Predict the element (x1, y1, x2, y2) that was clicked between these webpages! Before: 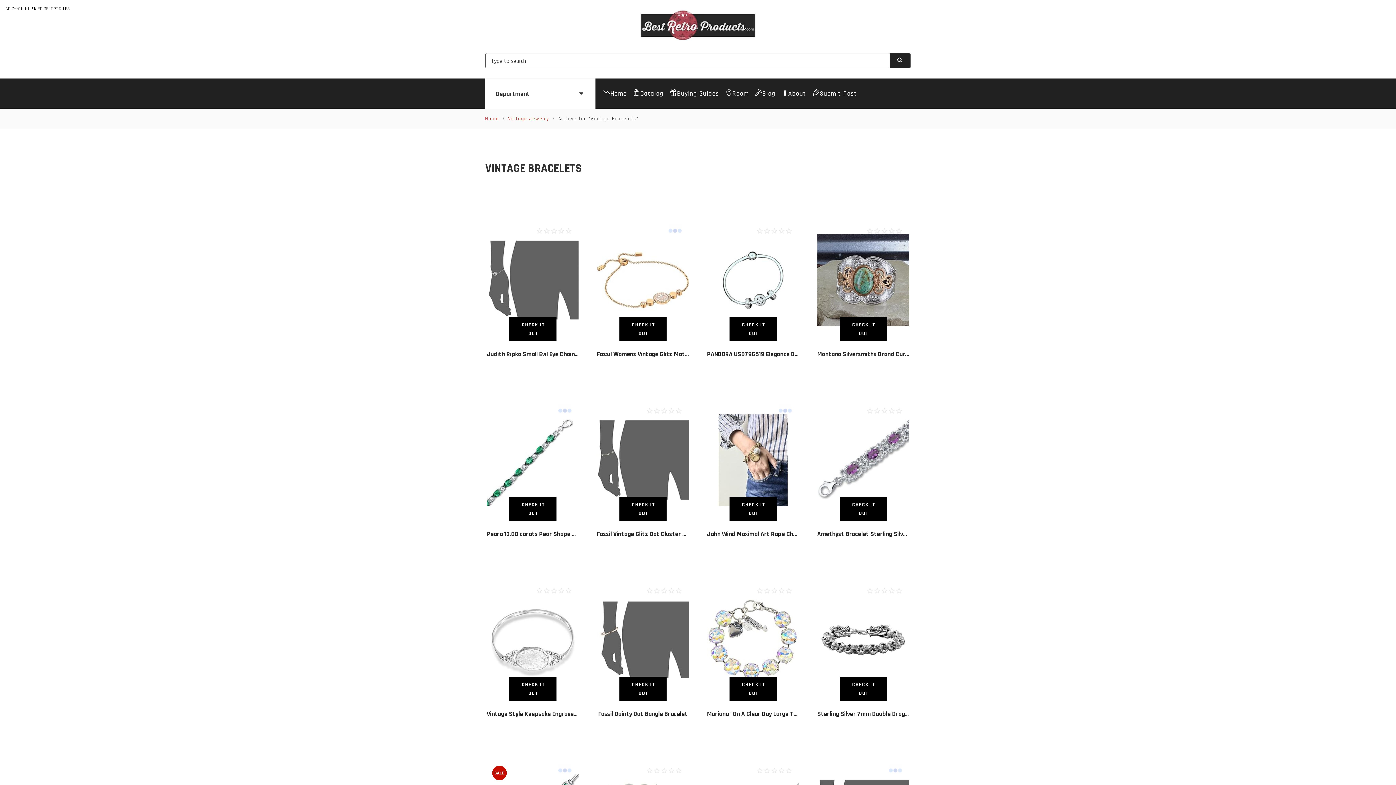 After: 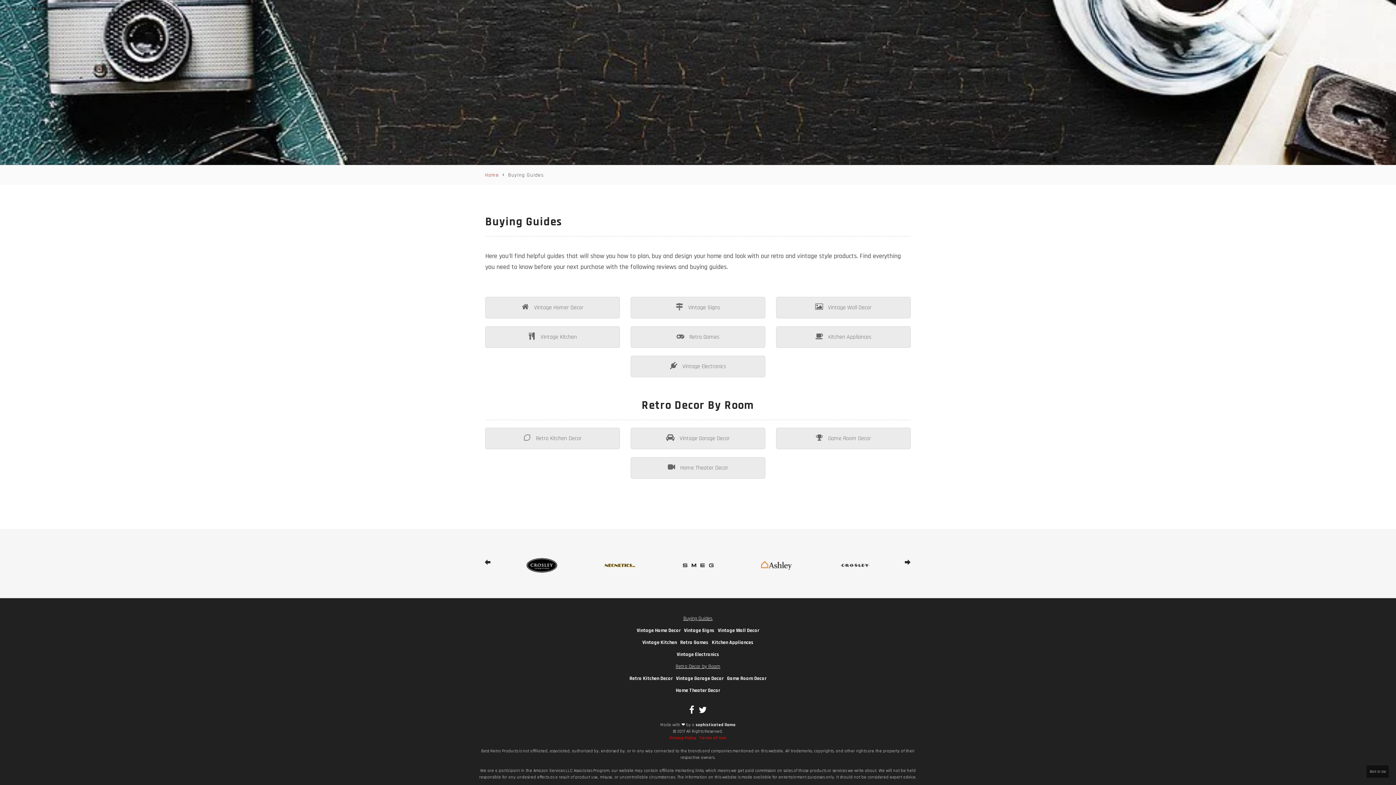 Action: bbox: (718, 81, 754, 106) label: Room